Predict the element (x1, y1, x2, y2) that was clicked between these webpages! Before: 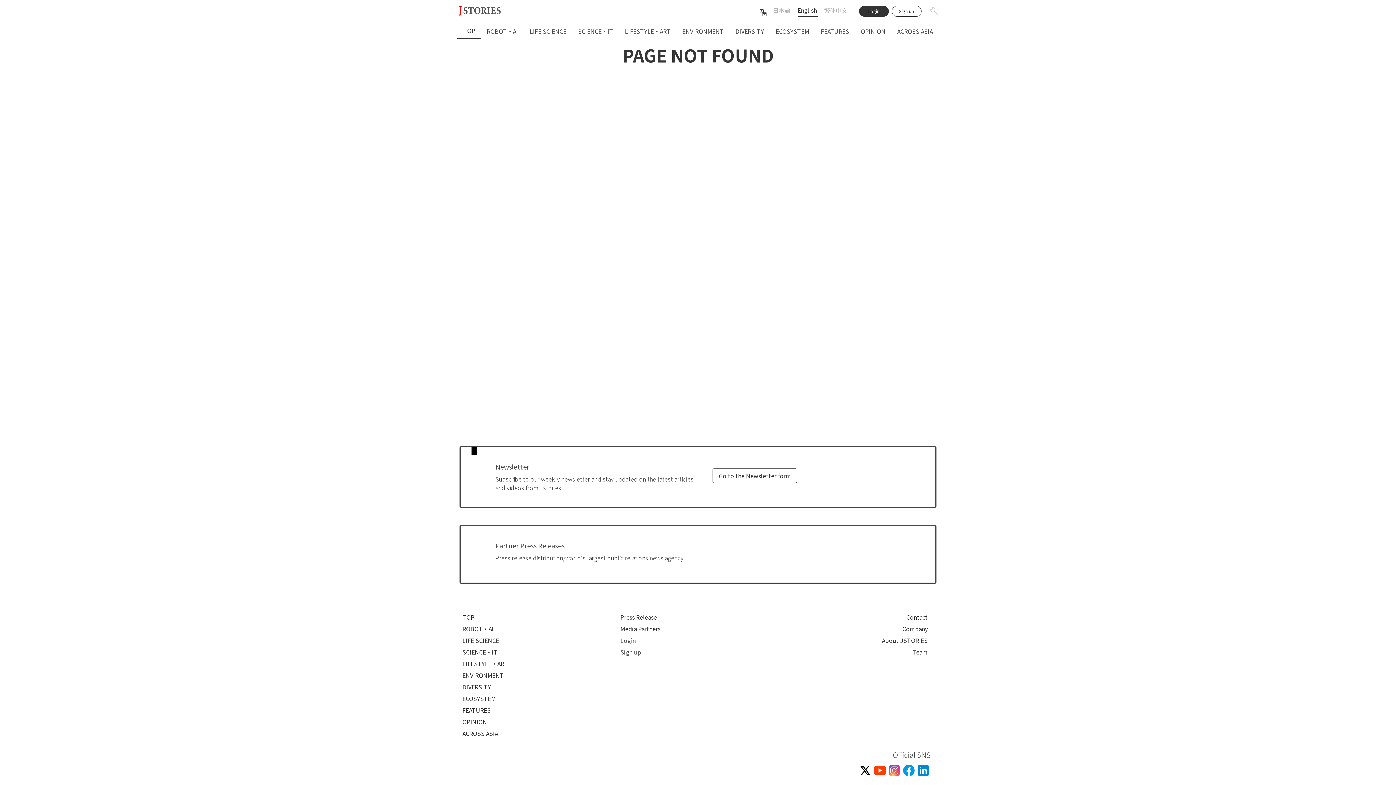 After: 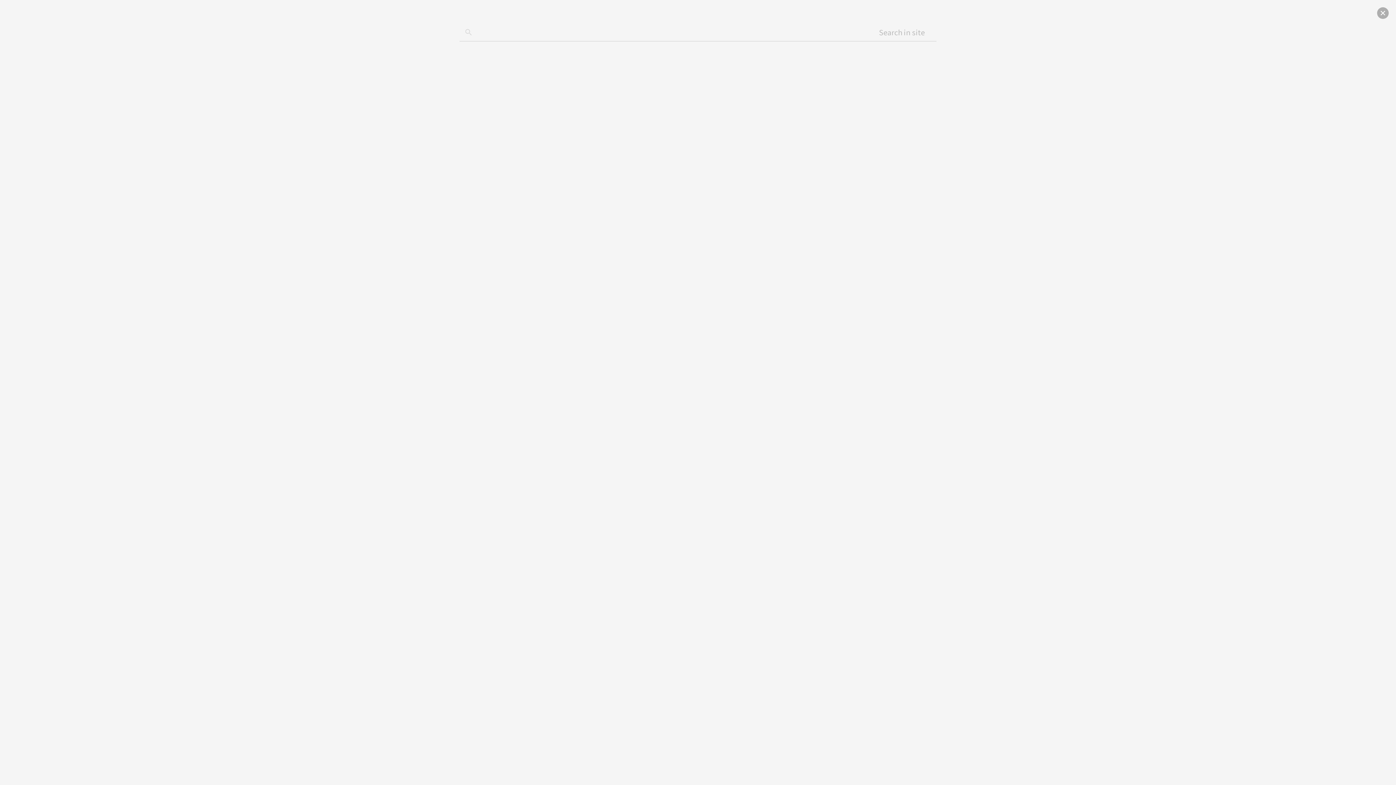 Action: bbox: (926, 2, 942, 23)